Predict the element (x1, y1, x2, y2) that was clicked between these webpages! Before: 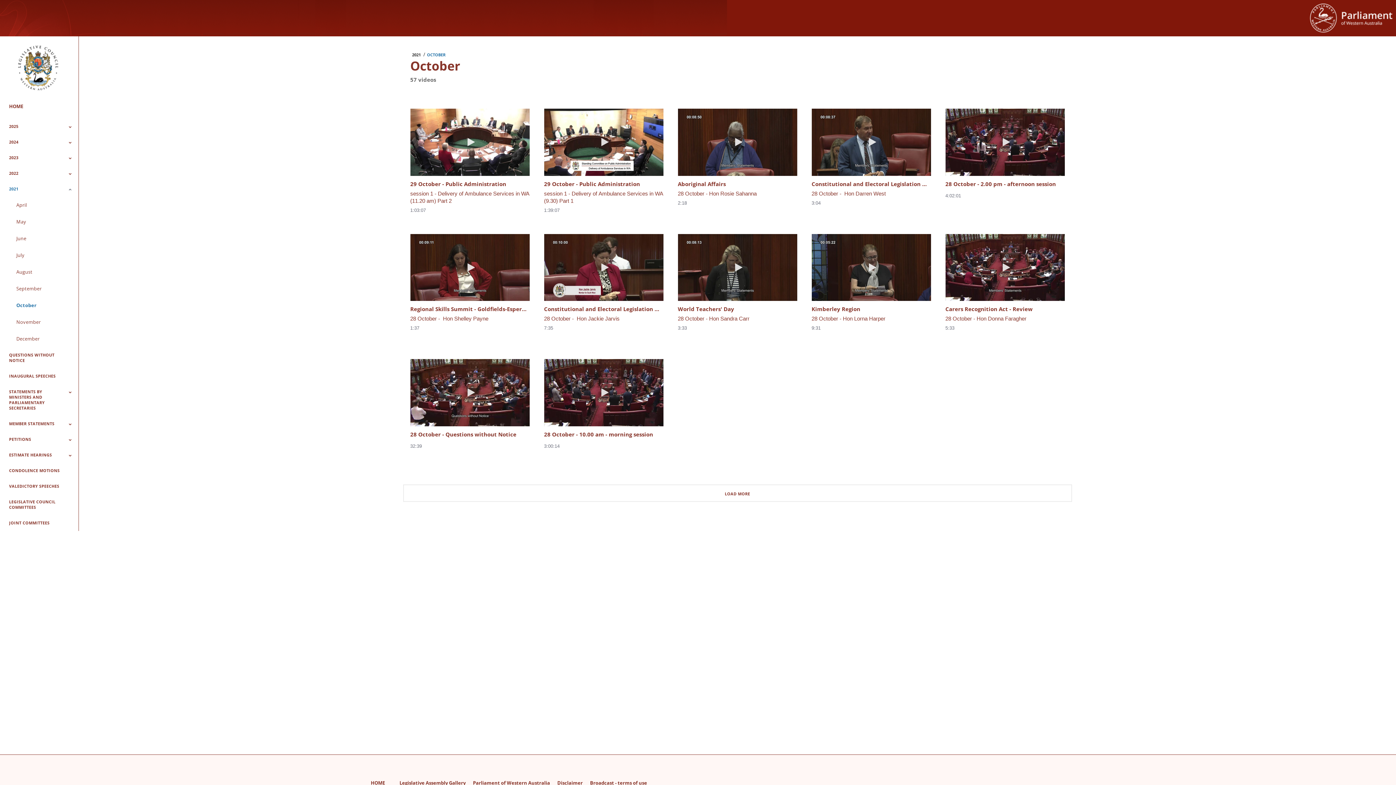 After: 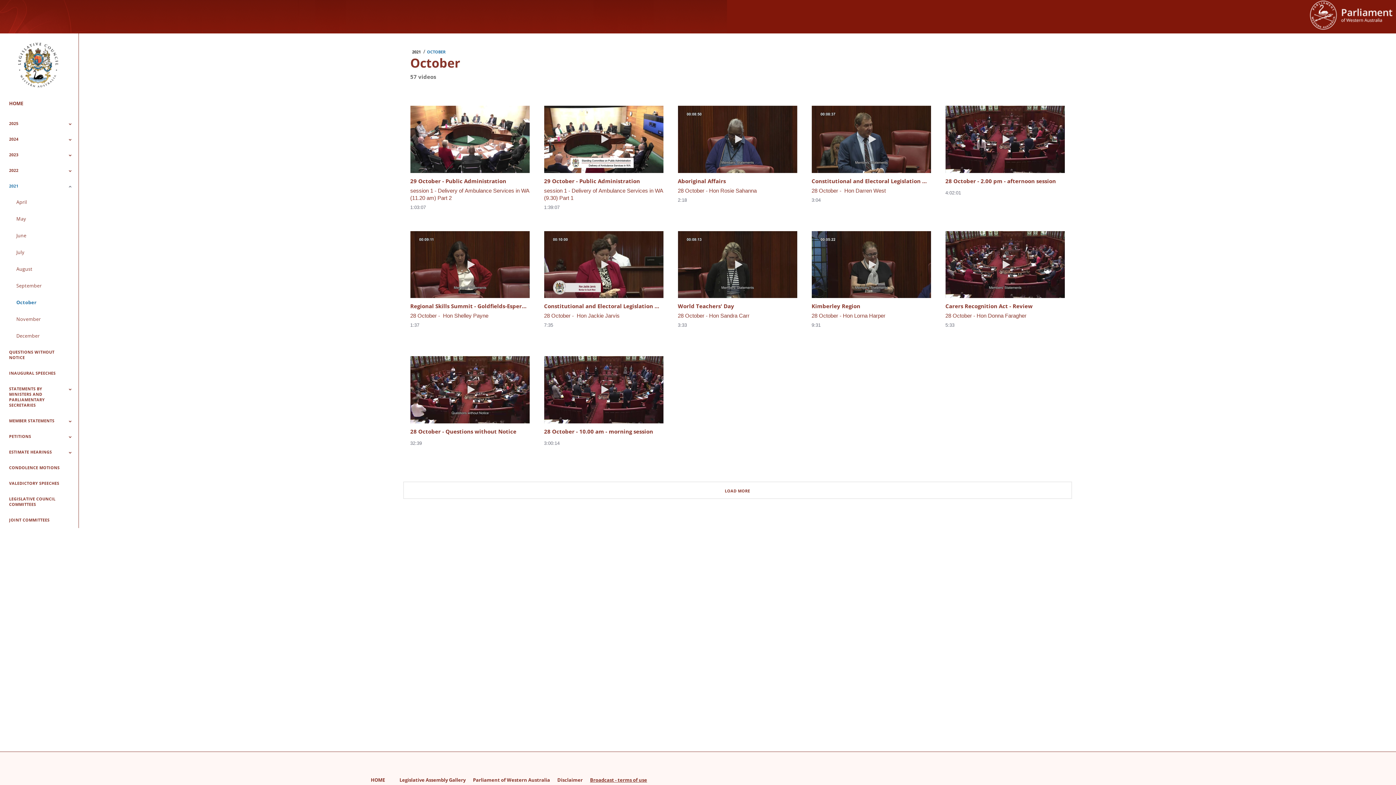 Action: bbox: (590, 778, 647, 788) label: Broadcast - terms of use
Opens in new window